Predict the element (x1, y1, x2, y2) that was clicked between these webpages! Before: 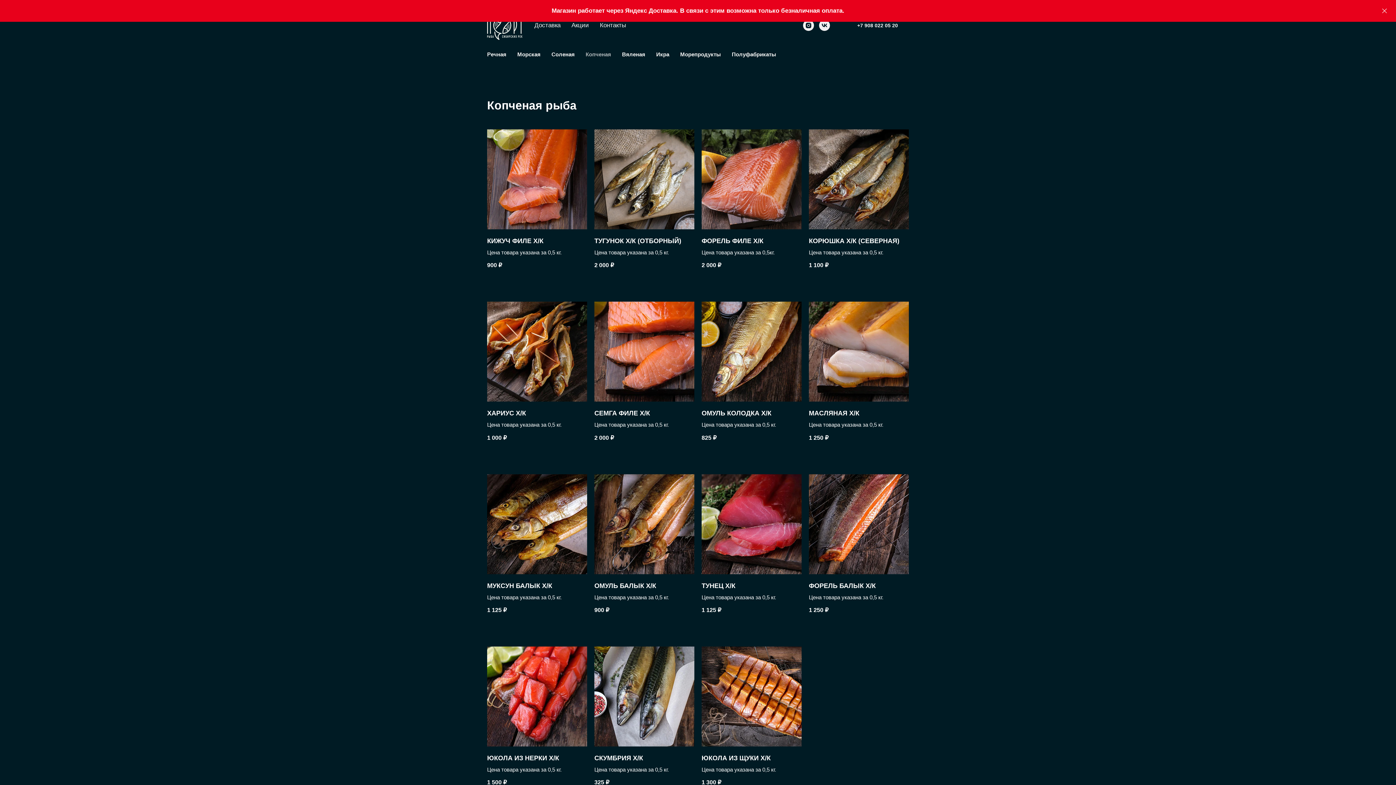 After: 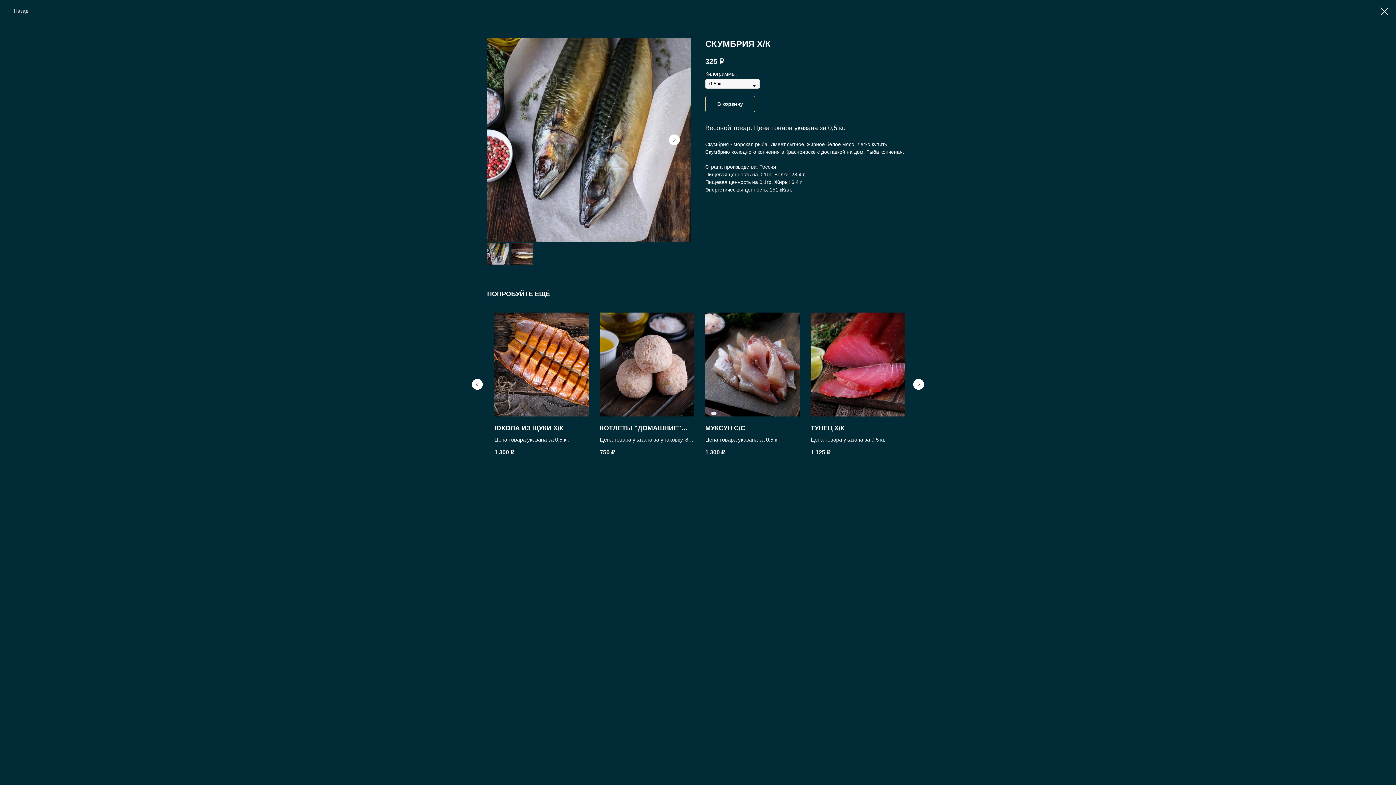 Action: bbox: (594, 646, 694, 786) label: СКУМБРИЯ Х/К
Цена товара указана за 0,5 кг.
325₽